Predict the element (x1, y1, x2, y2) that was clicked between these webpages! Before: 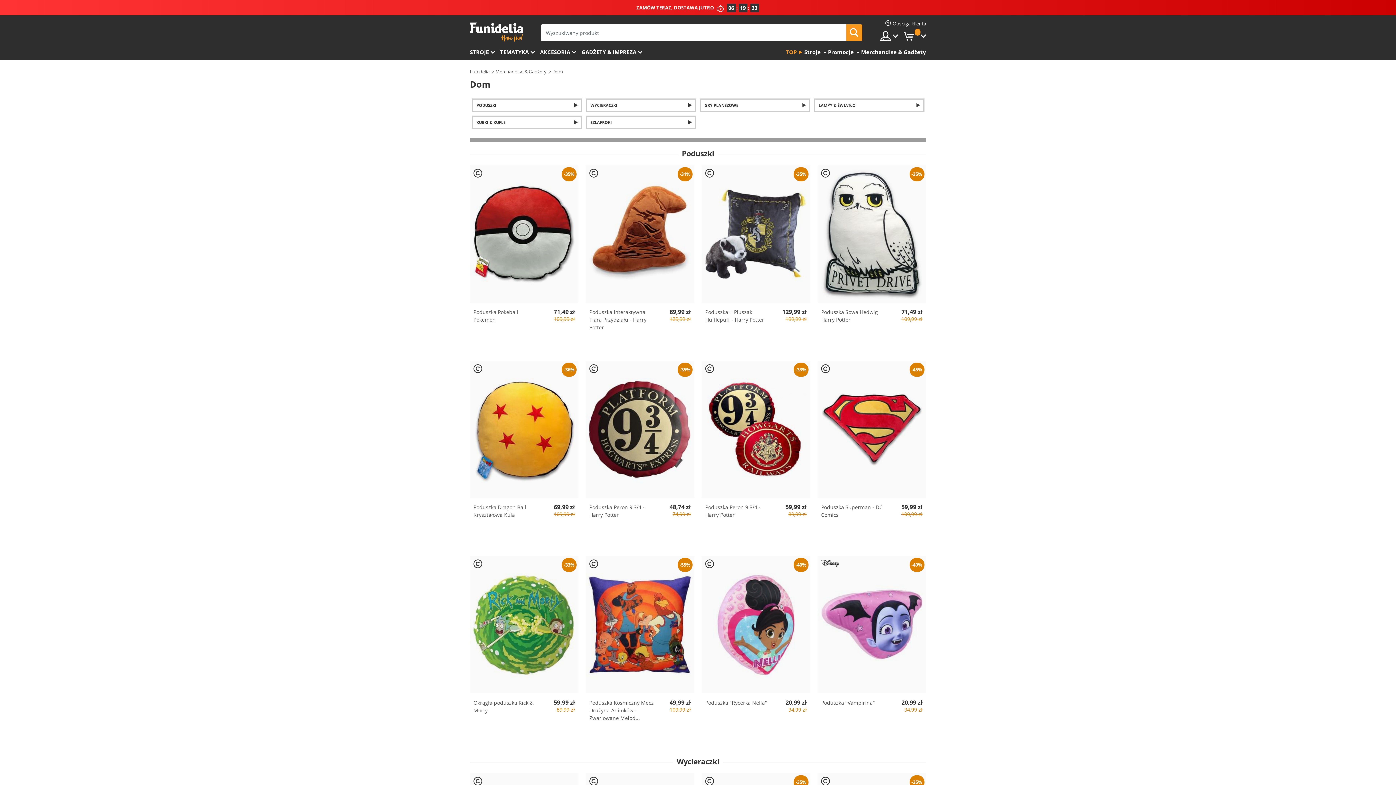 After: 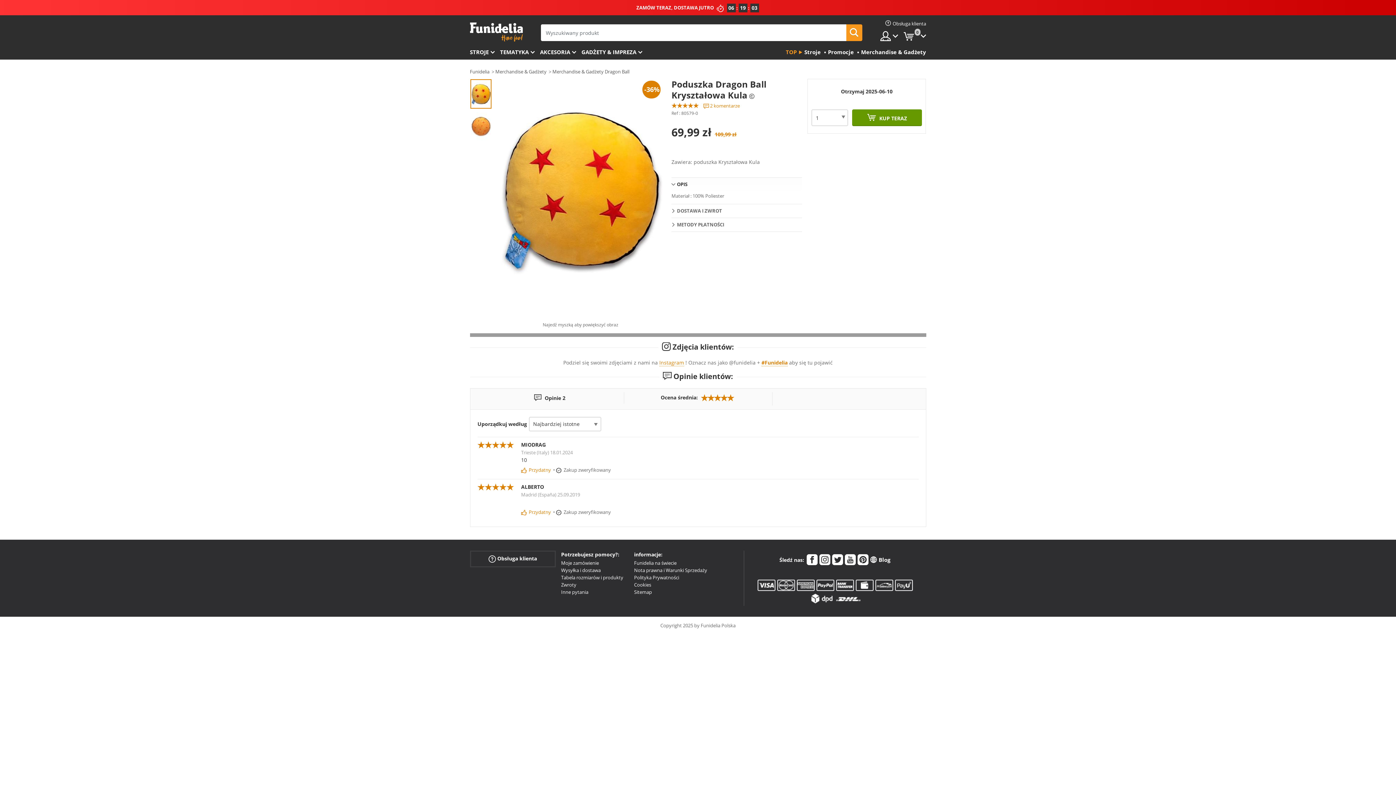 Action: bbox: (470, 360, 578, 498)